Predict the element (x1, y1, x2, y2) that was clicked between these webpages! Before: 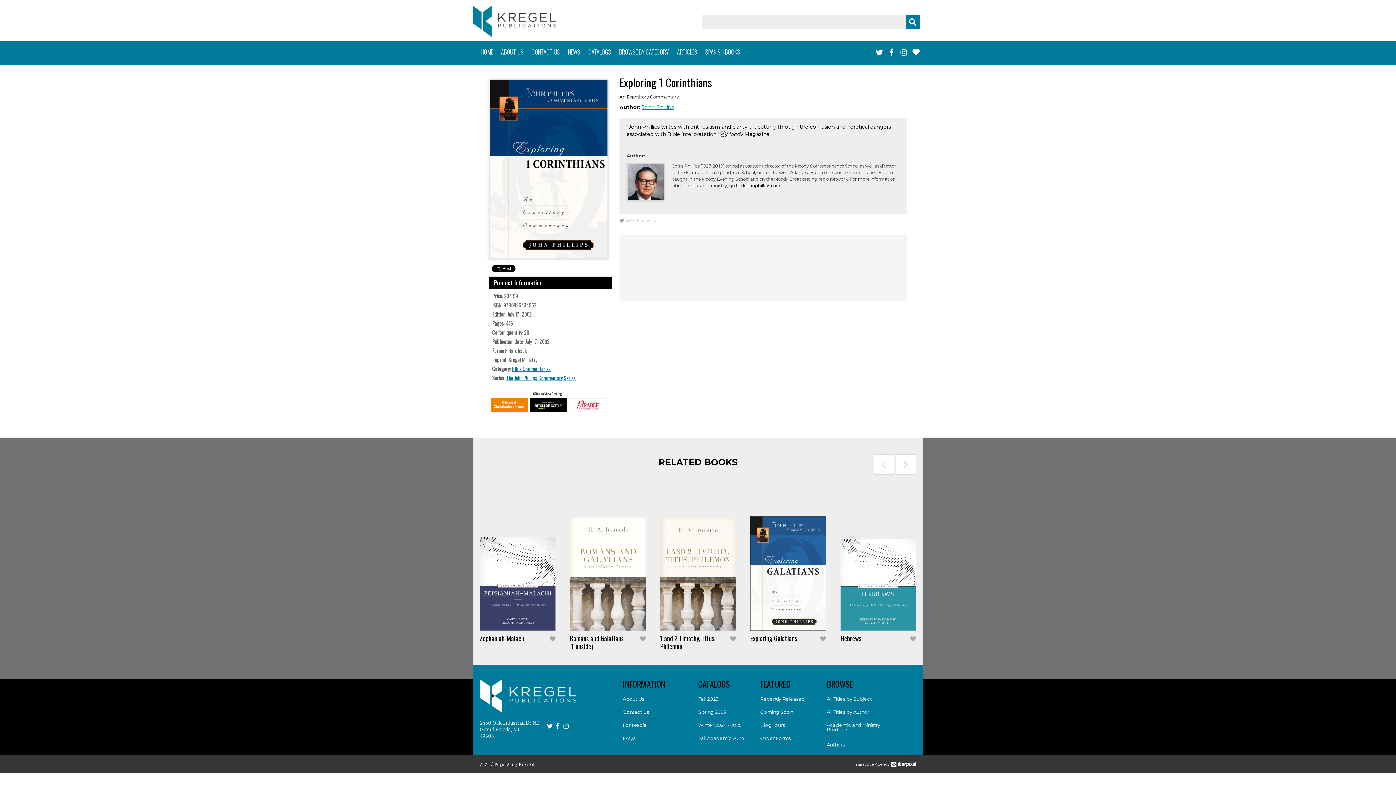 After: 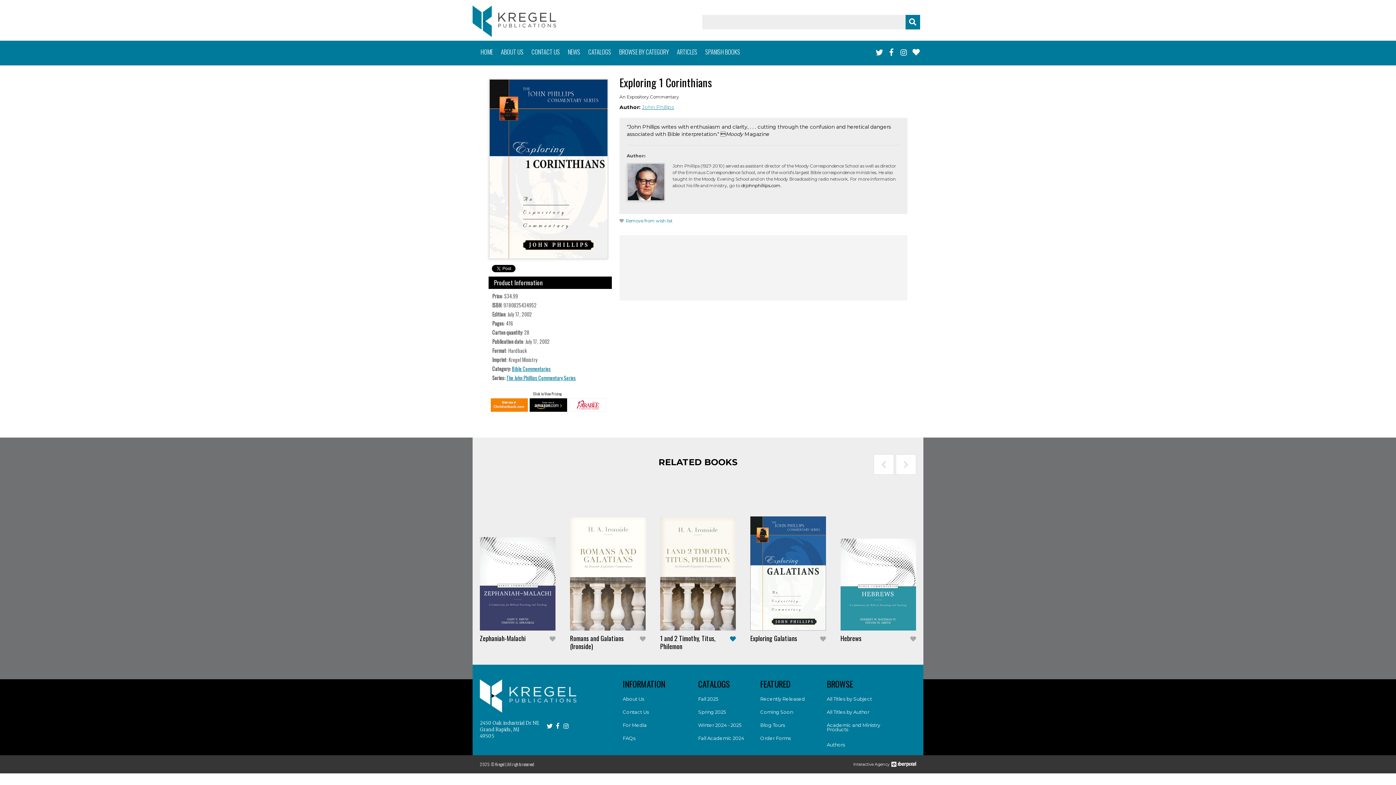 Action: bbox: (730, 636, 736, 642)